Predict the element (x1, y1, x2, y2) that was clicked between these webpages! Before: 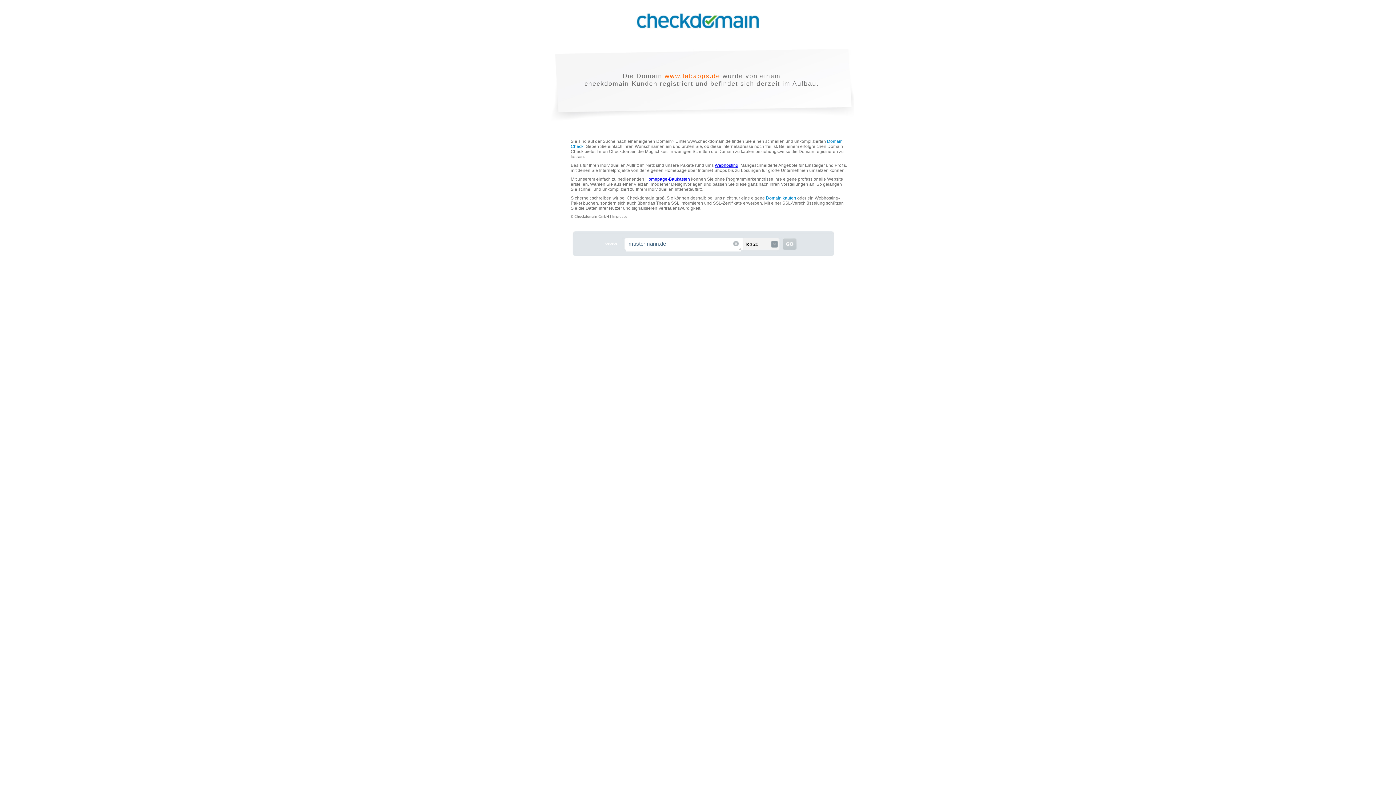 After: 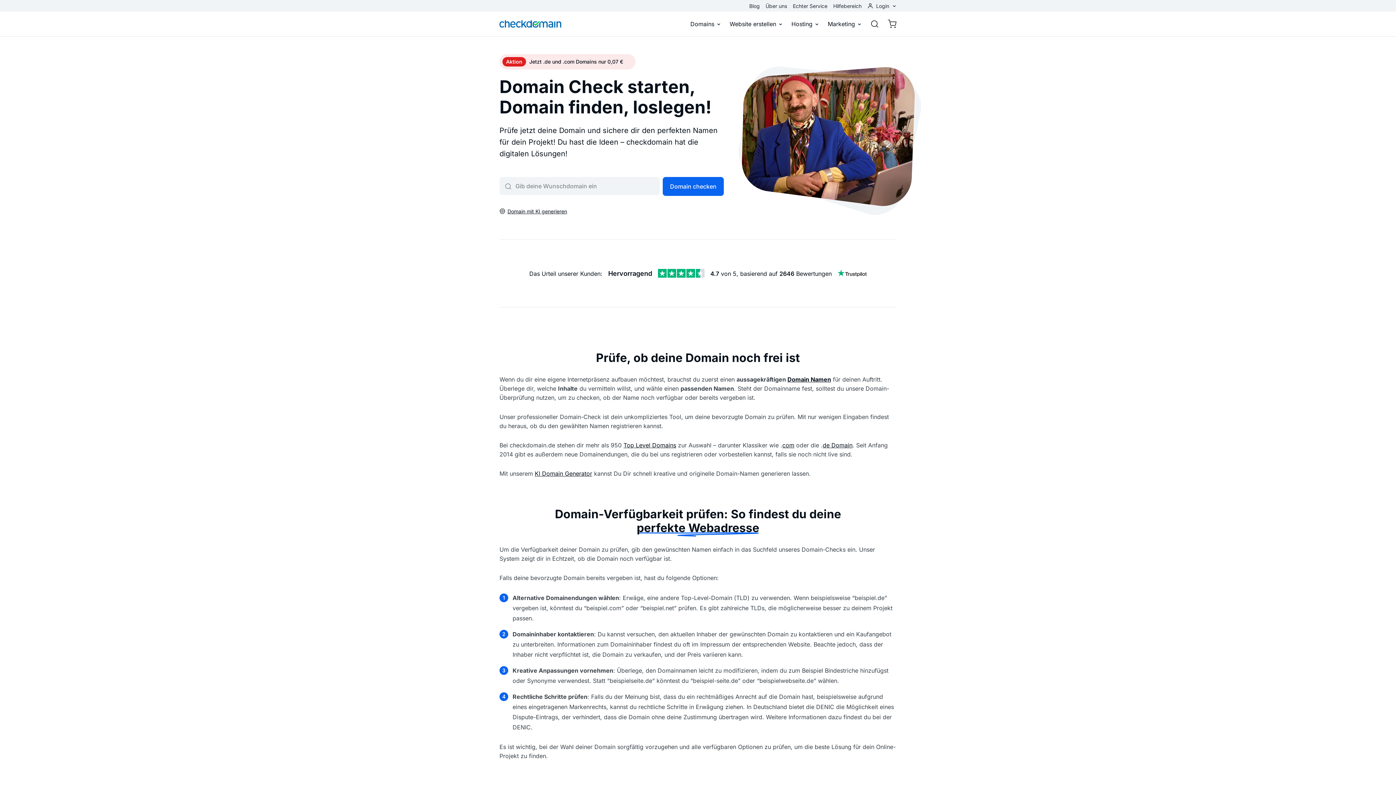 Action: bbox: (634, 24, 761, 30)